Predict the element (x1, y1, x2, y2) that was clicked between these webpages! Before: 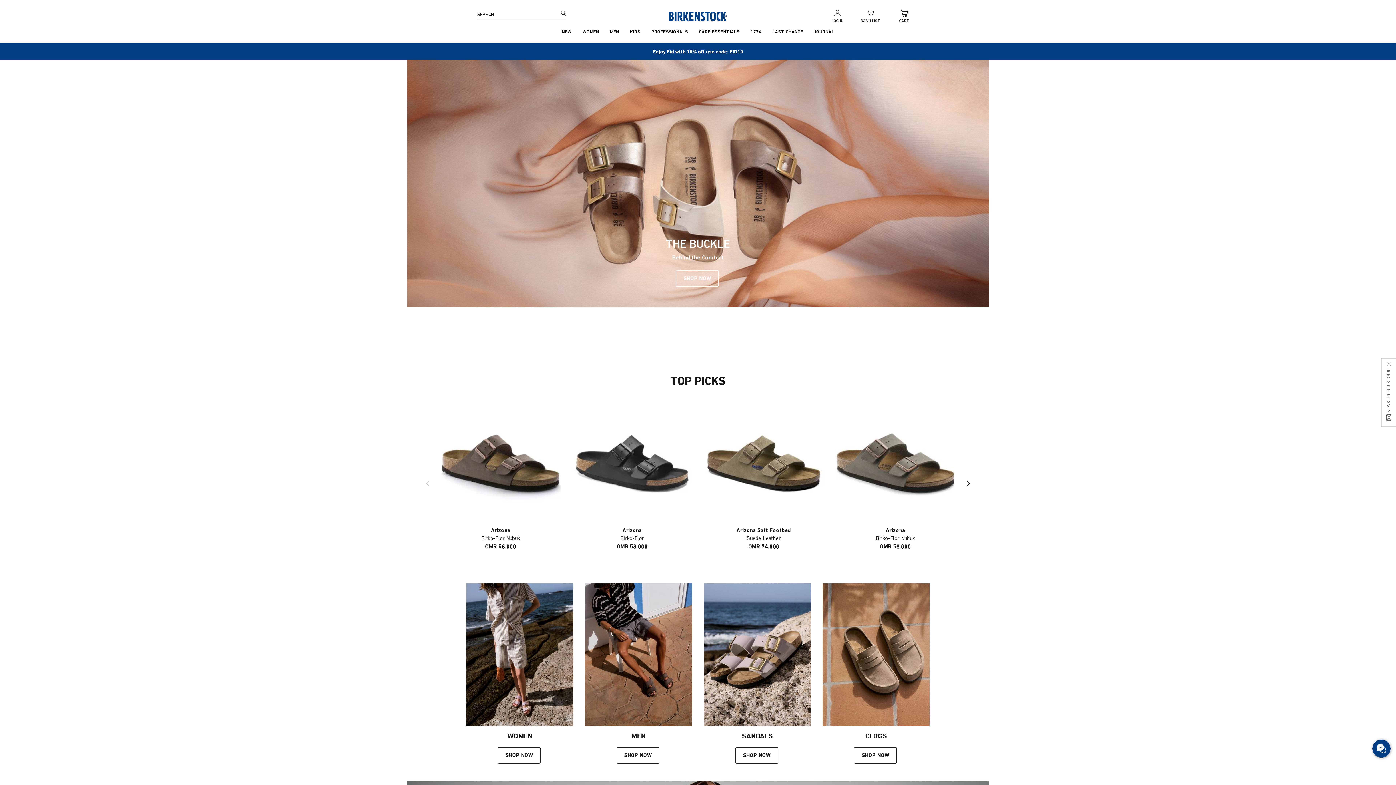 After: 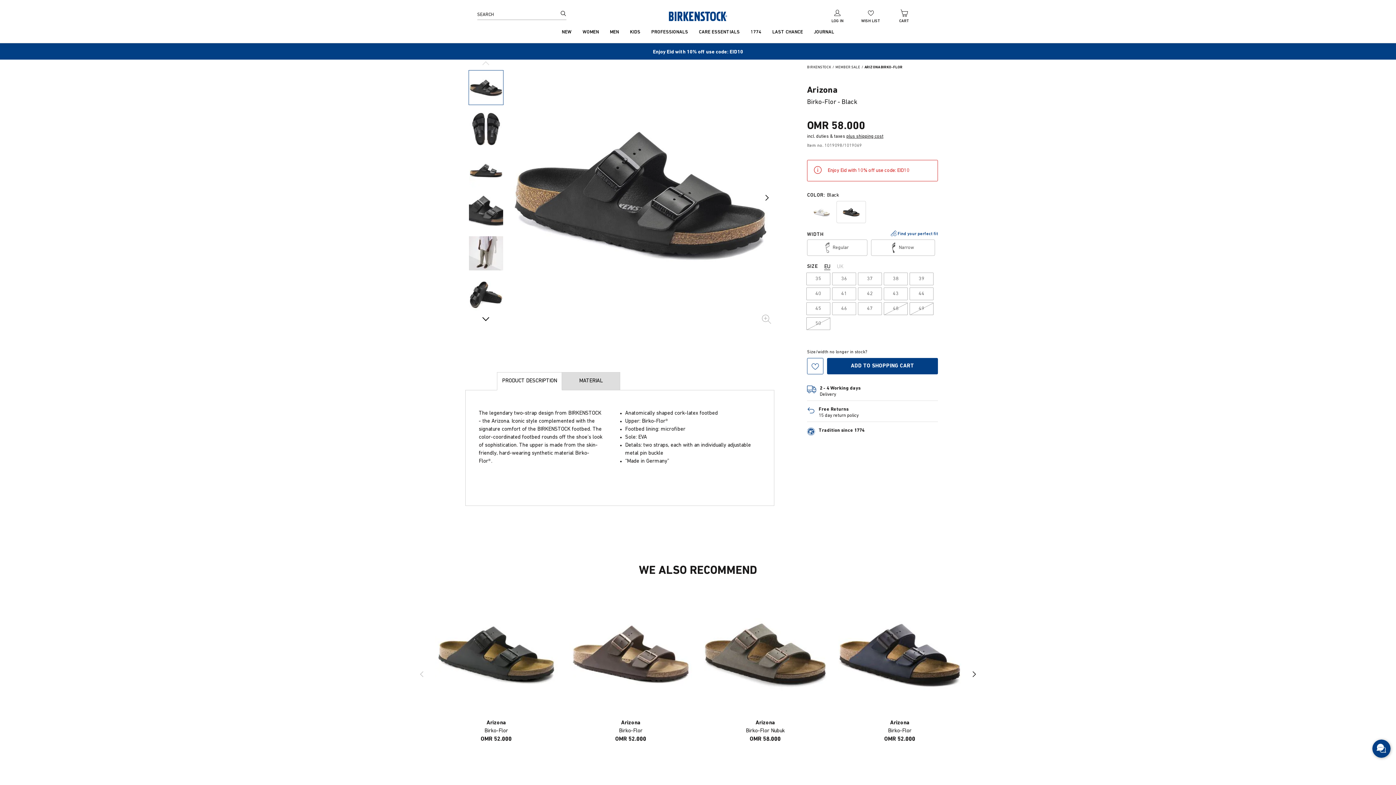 Action: label: Arizona
Birko-Flor
OMR 58.000 bbox: (566, 399, 698, 551)